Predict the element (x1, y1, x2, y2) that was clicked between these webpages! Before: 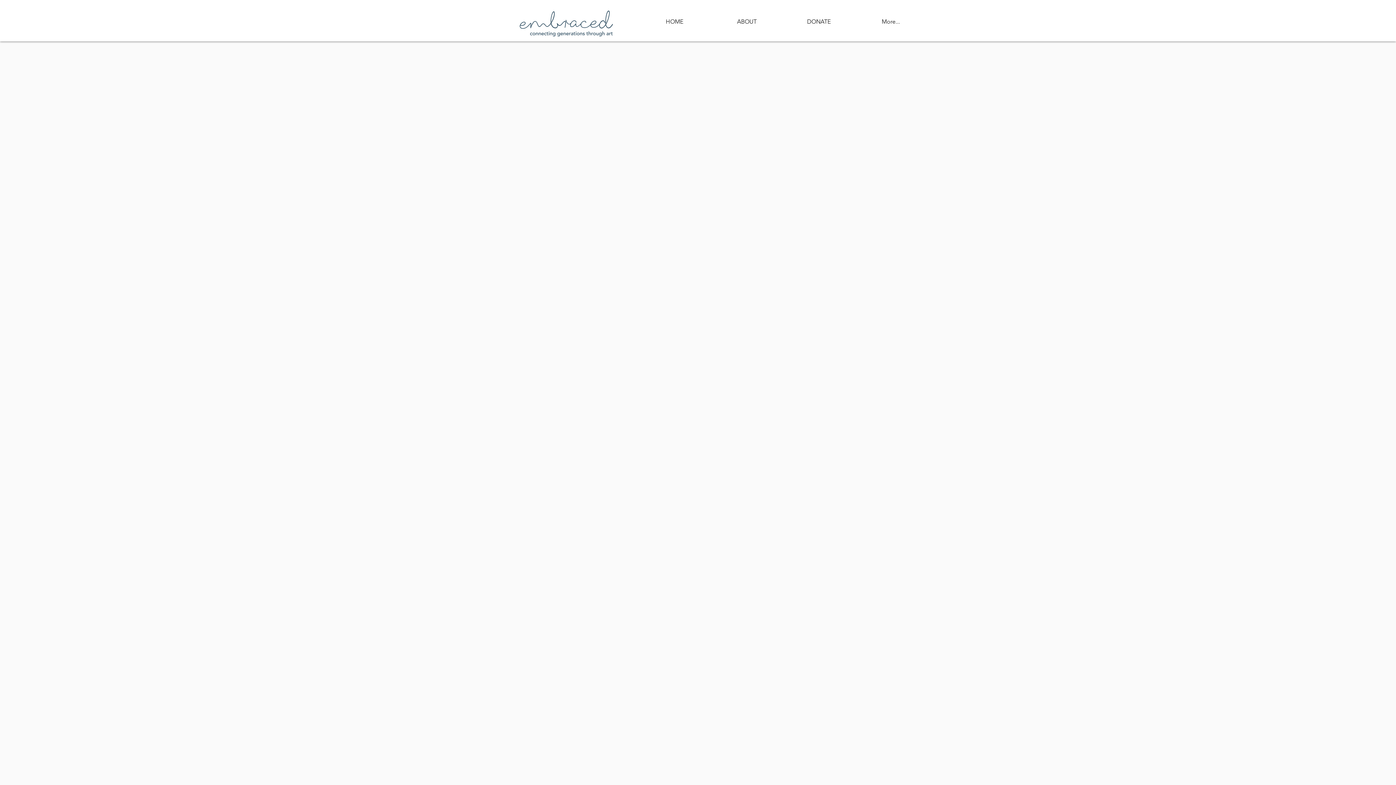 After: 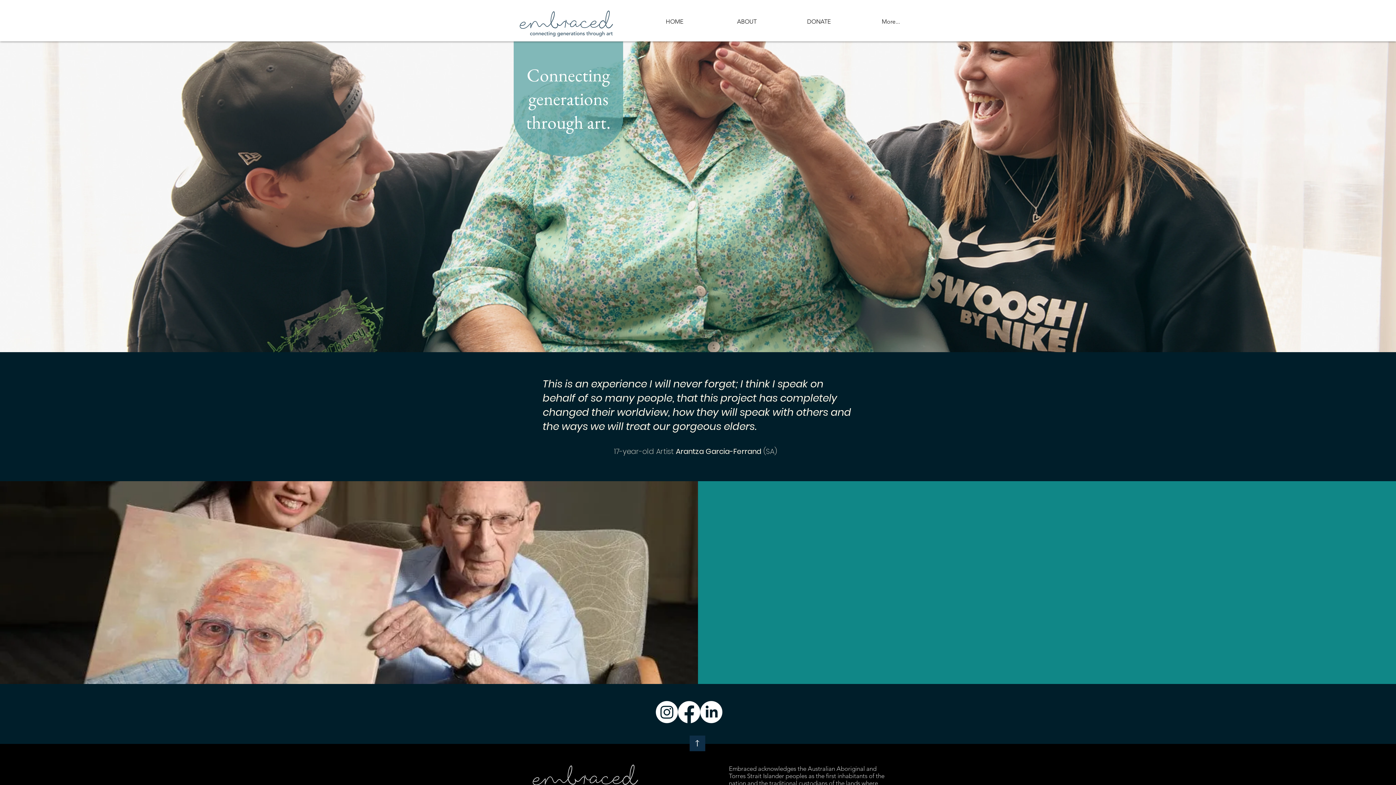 Action: bbox: (506, 0, 630, 47)